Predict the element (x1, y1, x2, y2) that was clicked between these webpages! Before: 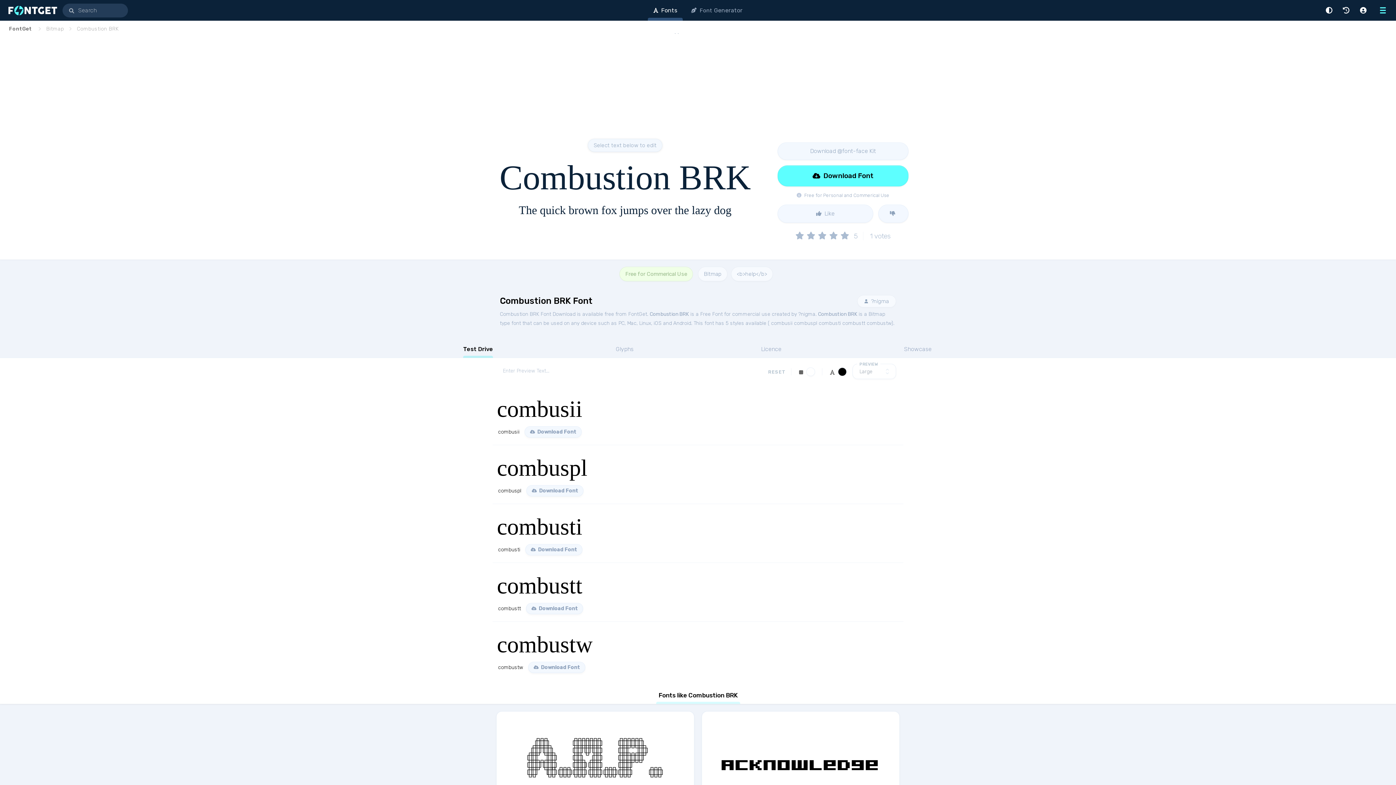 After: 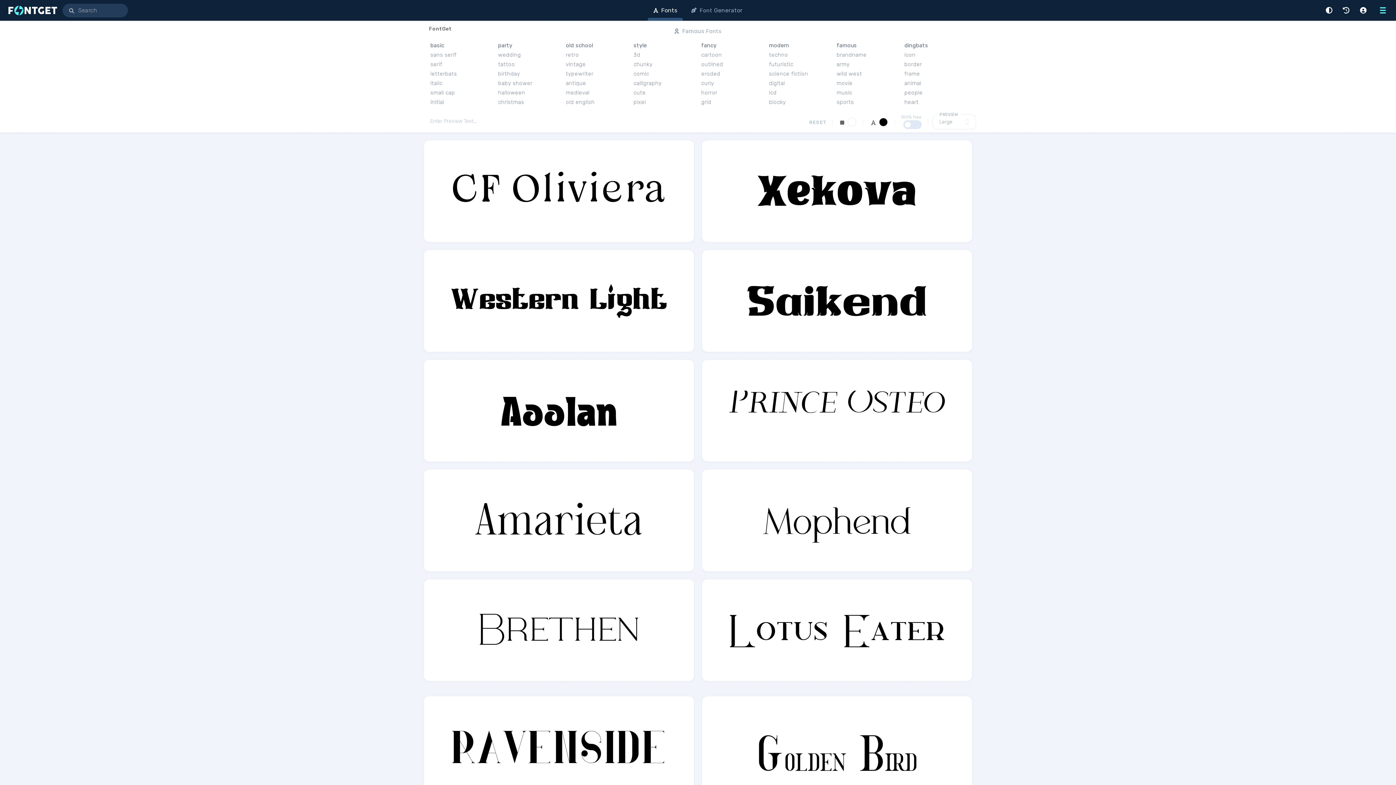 Action: label: Fonts bbox: (648, 3, 682, 20)